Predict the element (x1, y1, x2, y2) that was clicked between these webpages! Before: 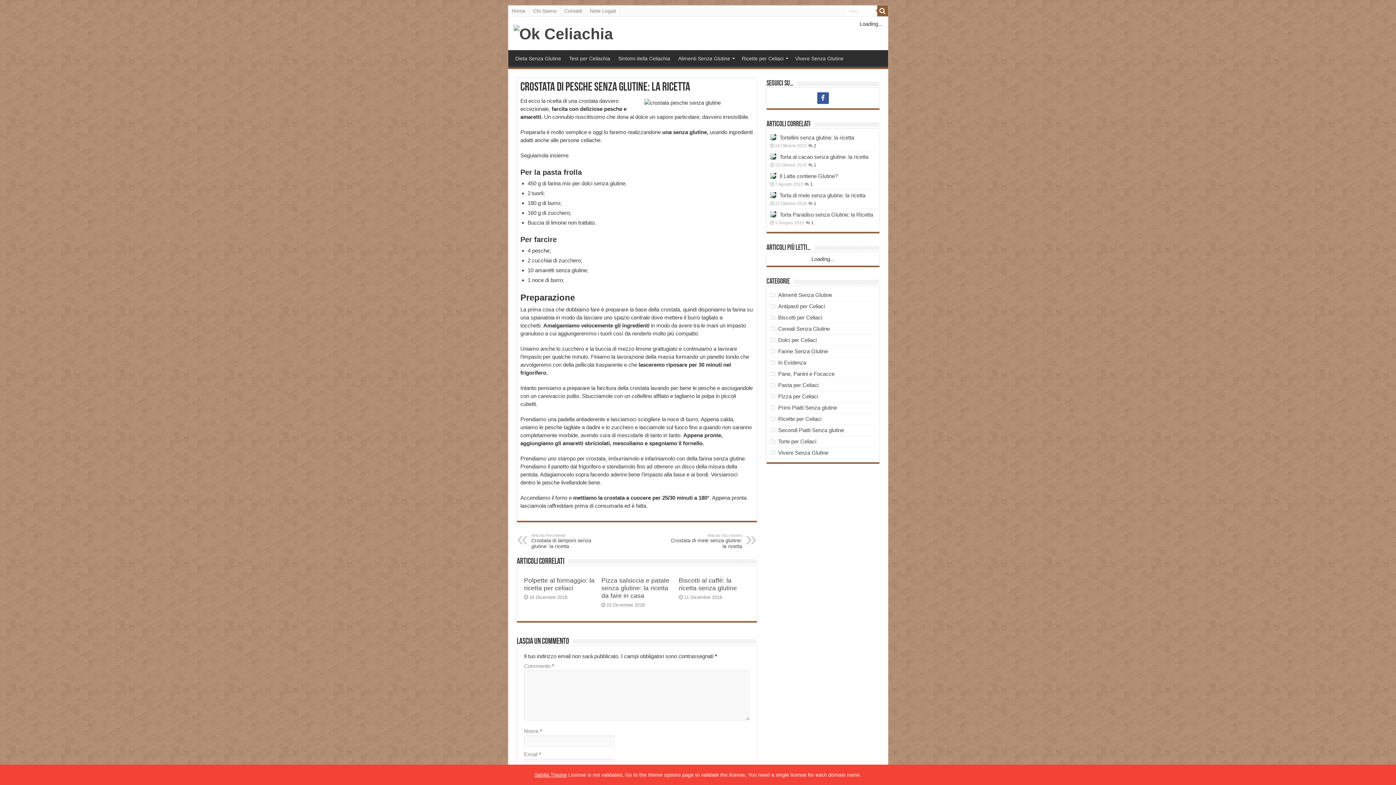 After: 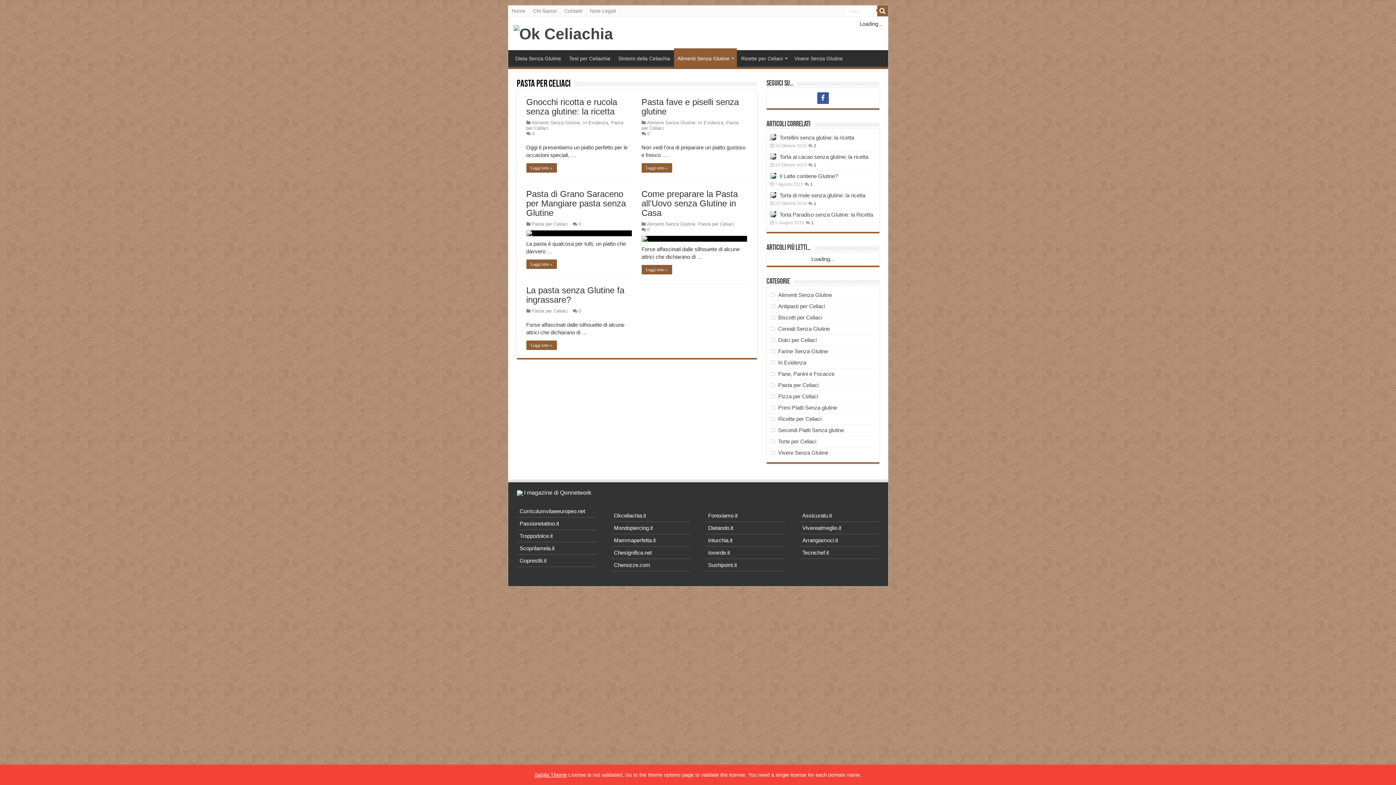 Action: label: Pasta per Celiaci bbox: (778, 382, 818, 388)